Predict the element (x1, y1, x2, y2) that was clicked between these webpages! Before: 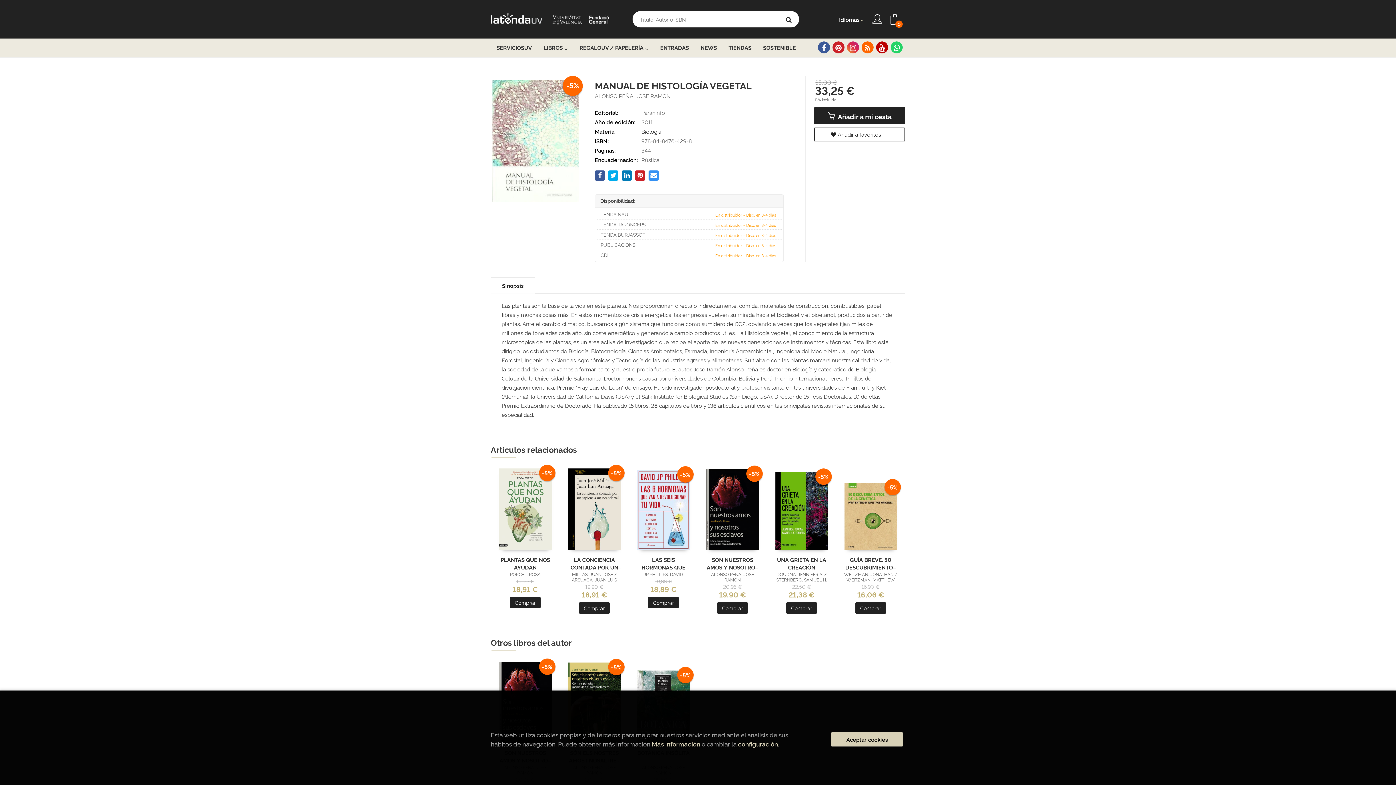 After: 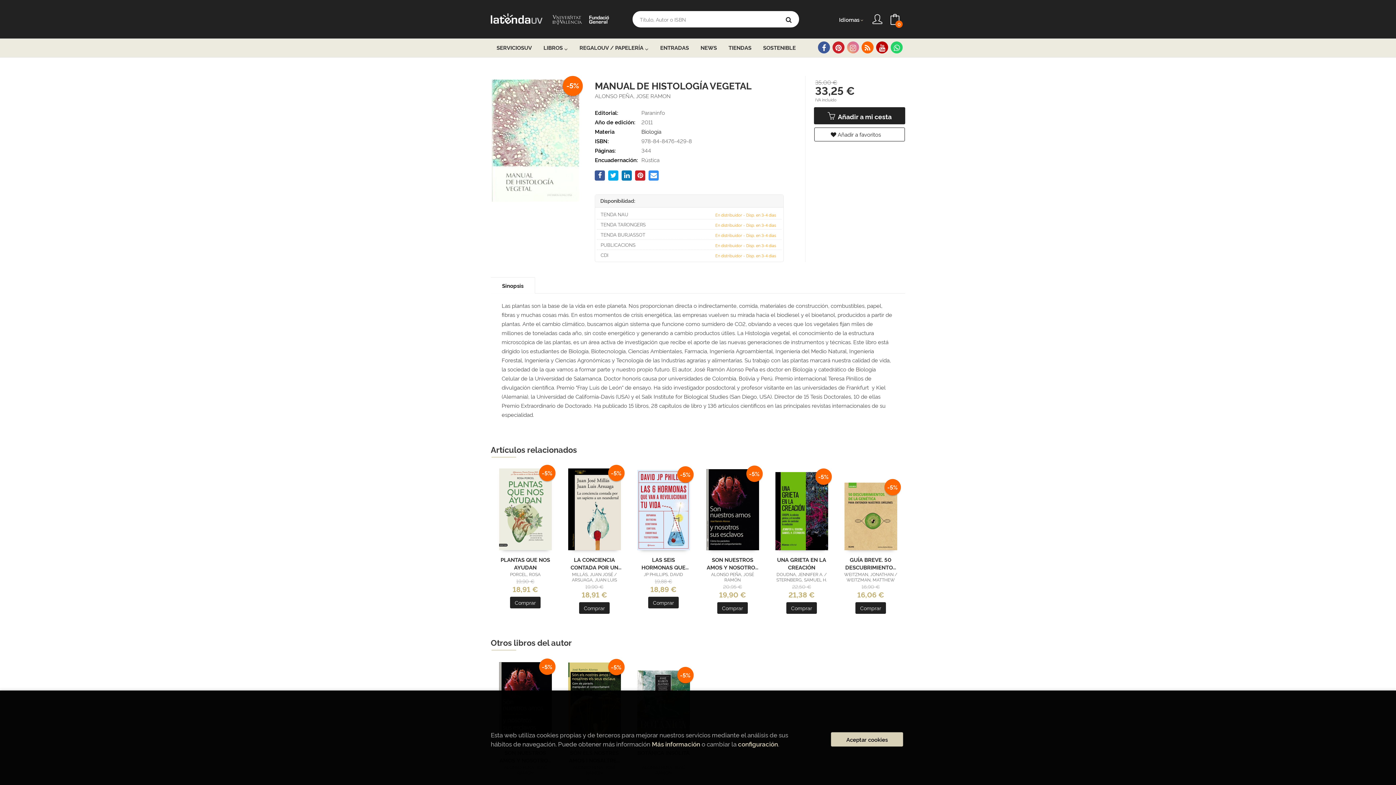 Action: bbox: (847, 41, 859, 53)